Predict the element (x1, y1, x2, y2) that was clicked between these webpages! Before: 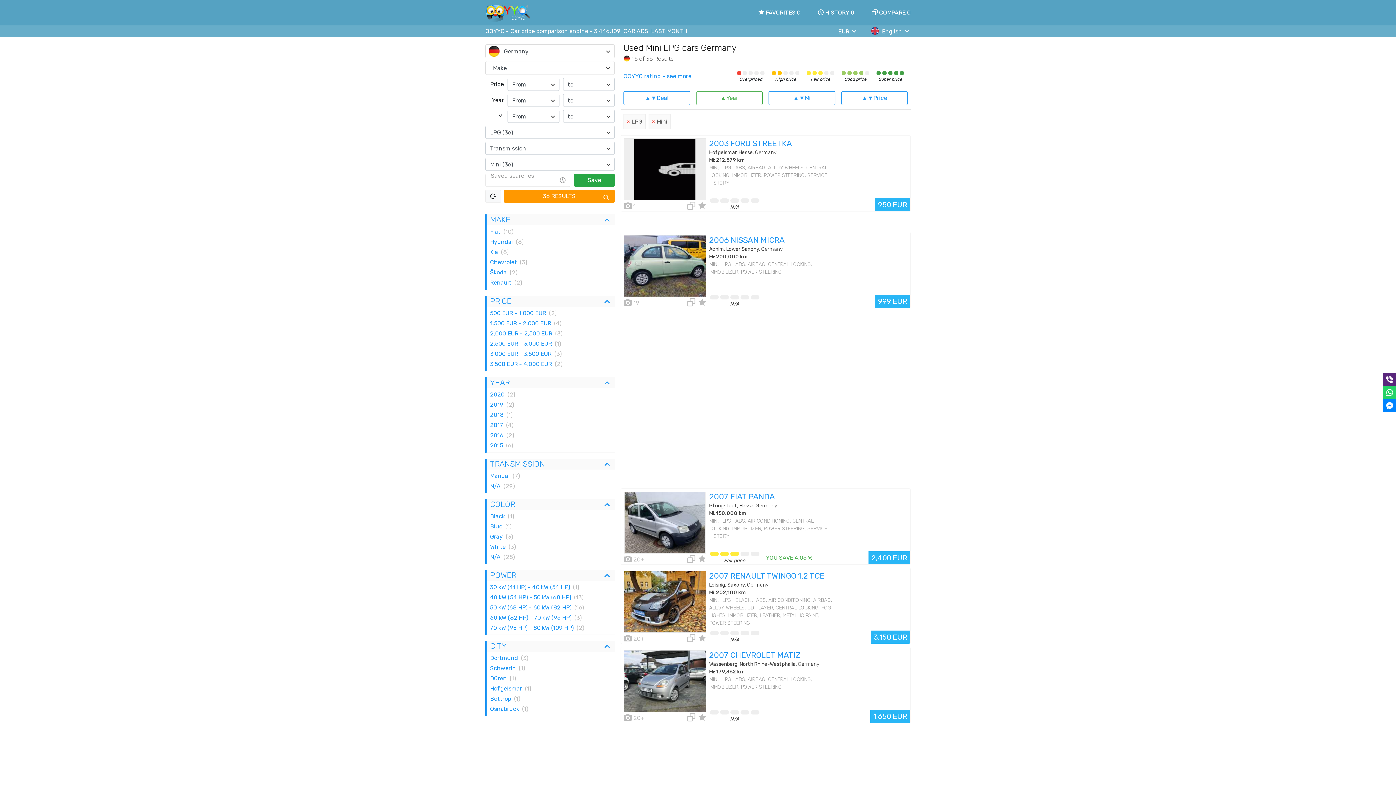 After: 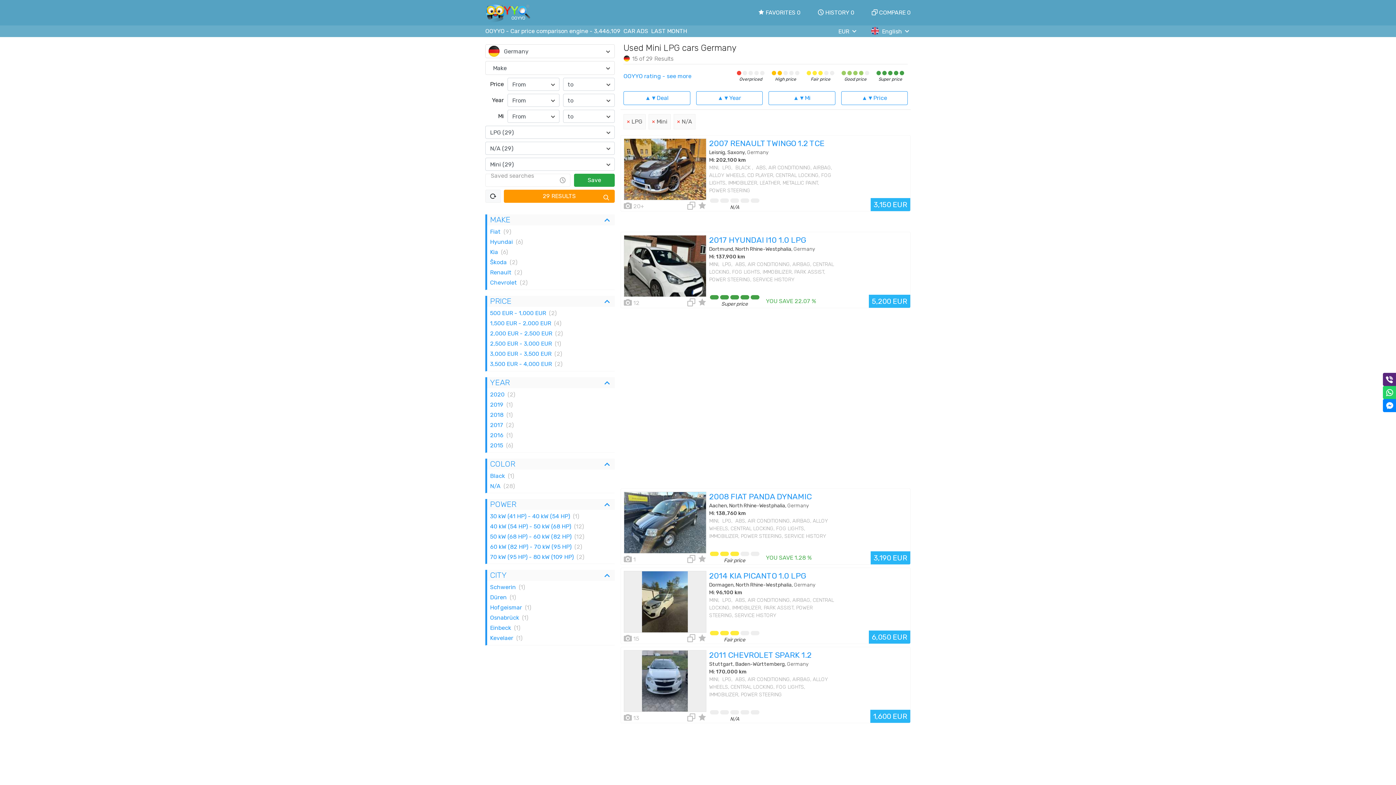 Action: label: N/A
(29) bbox: (487, 481, 614, 491)